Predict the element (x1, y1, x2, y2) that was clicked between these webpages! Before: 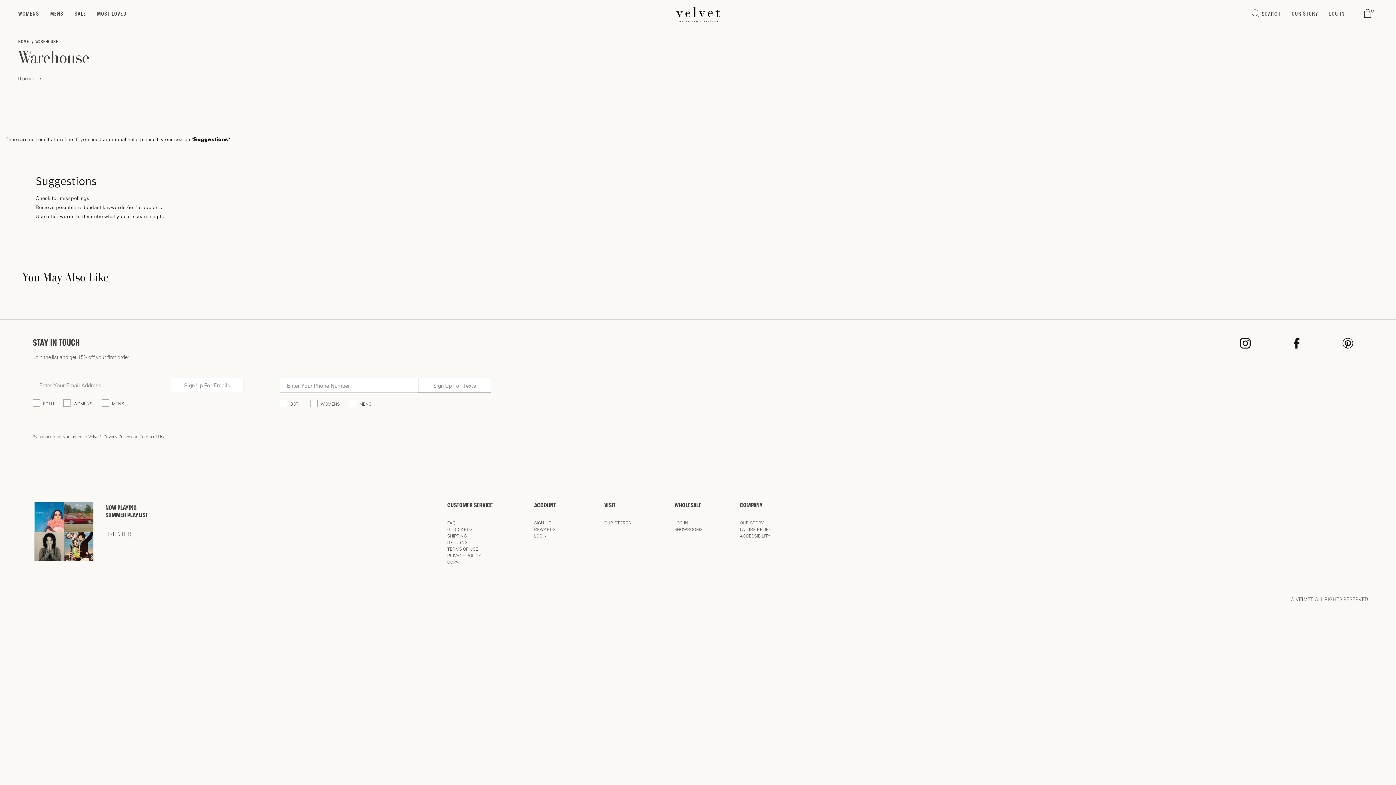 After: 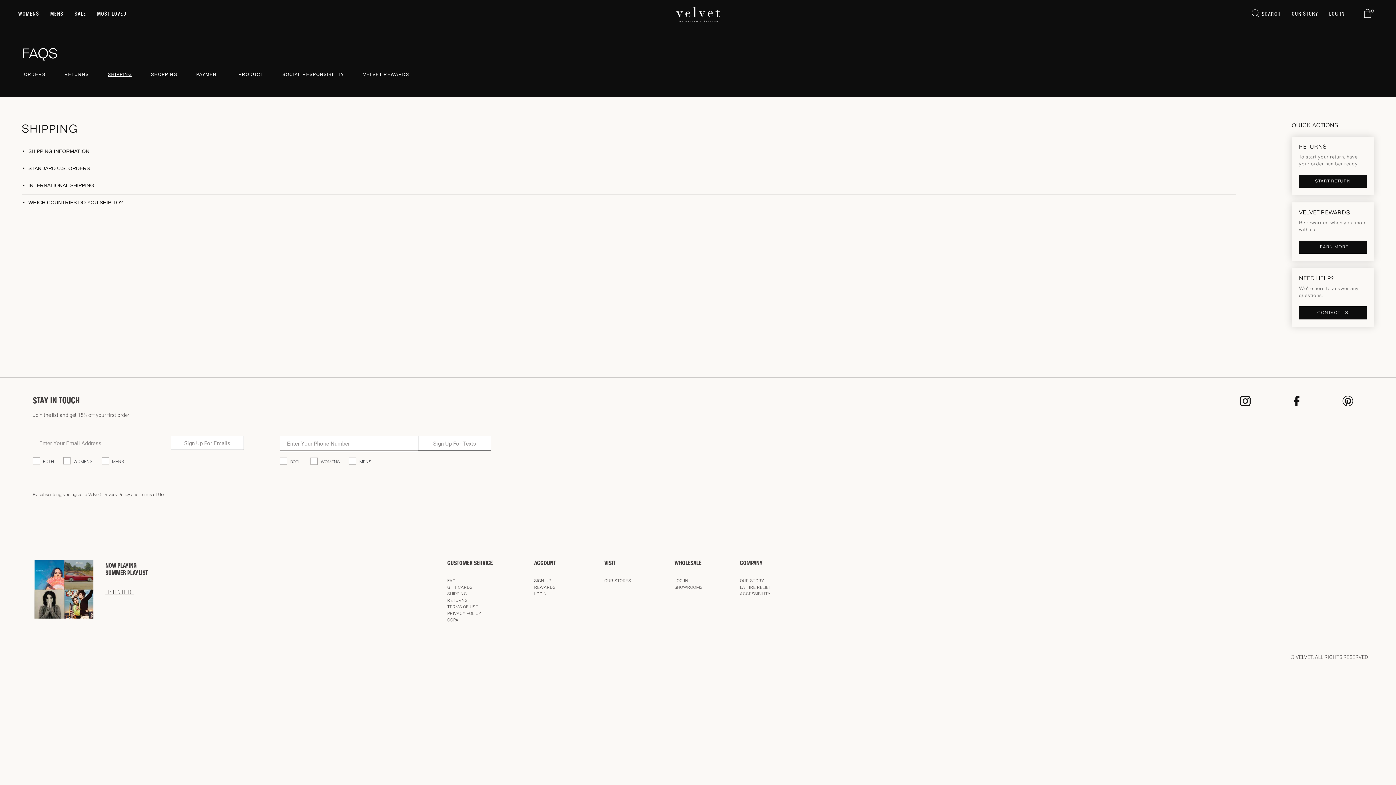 Action: label: SHIPPING bbox: (447, 532, 466, 539)